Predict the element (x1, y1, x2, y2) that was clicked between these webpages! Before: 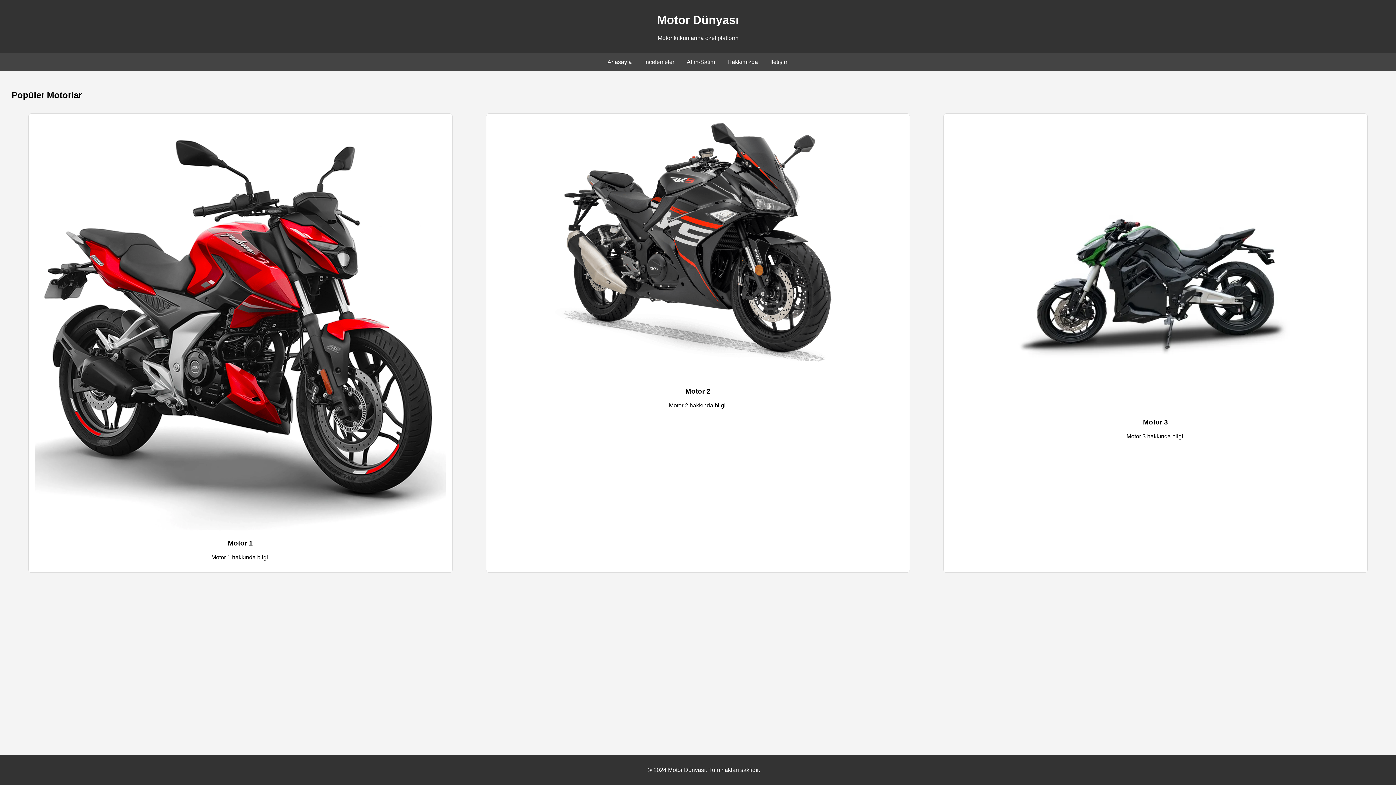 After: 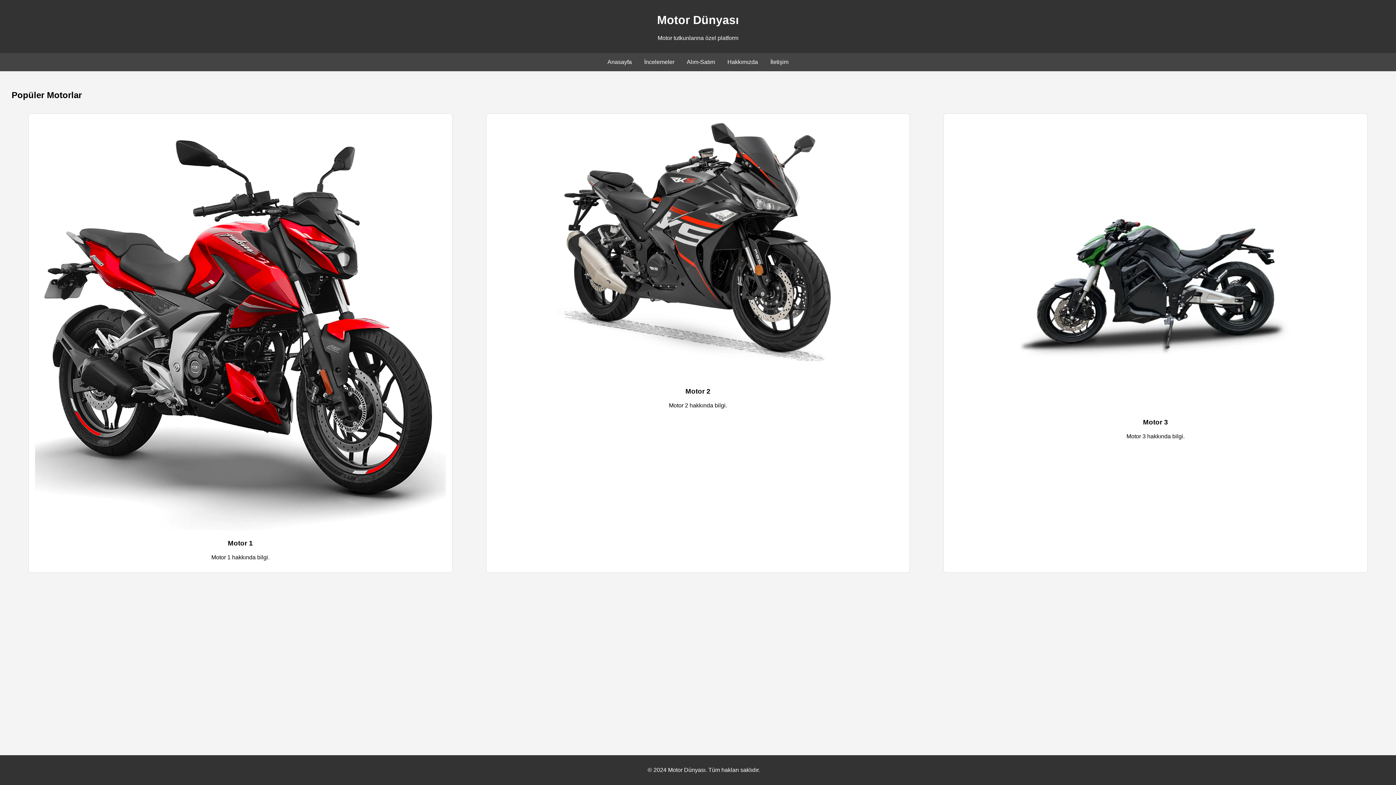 Action: label: İncelemeler bbox: (644, 58, 674, 65)